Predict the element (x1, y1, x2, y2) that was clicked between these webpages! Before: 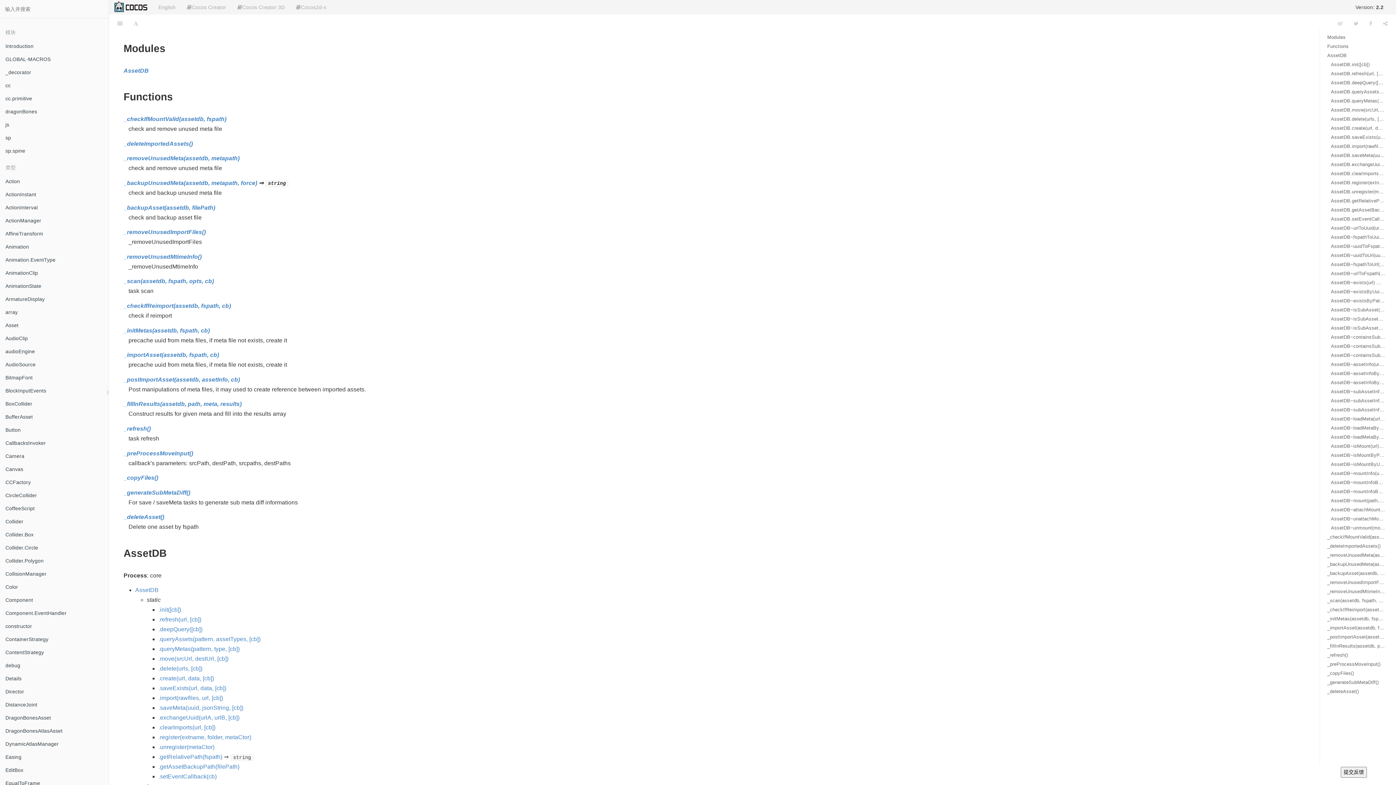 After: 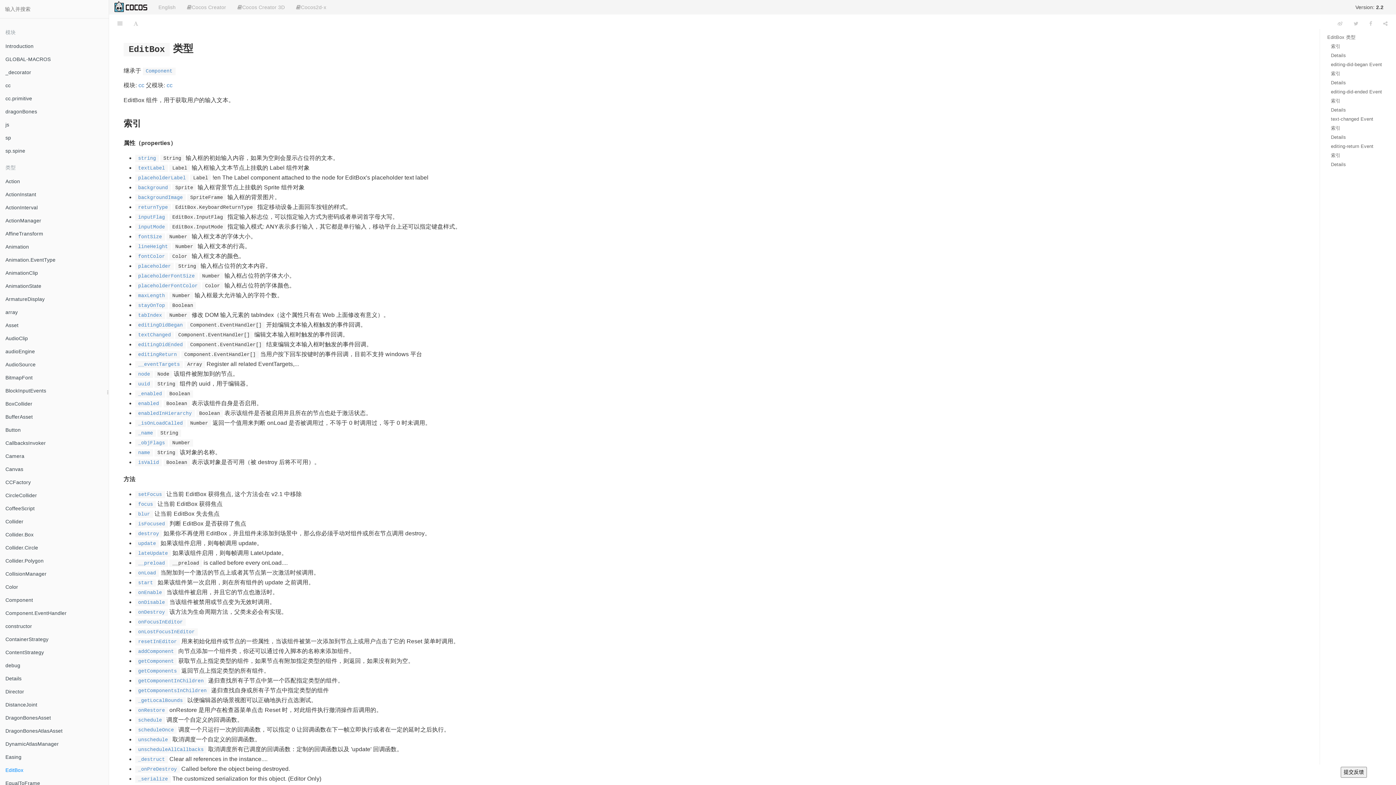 Action: label: EditBox bbox: (0, 764, 108, 777)